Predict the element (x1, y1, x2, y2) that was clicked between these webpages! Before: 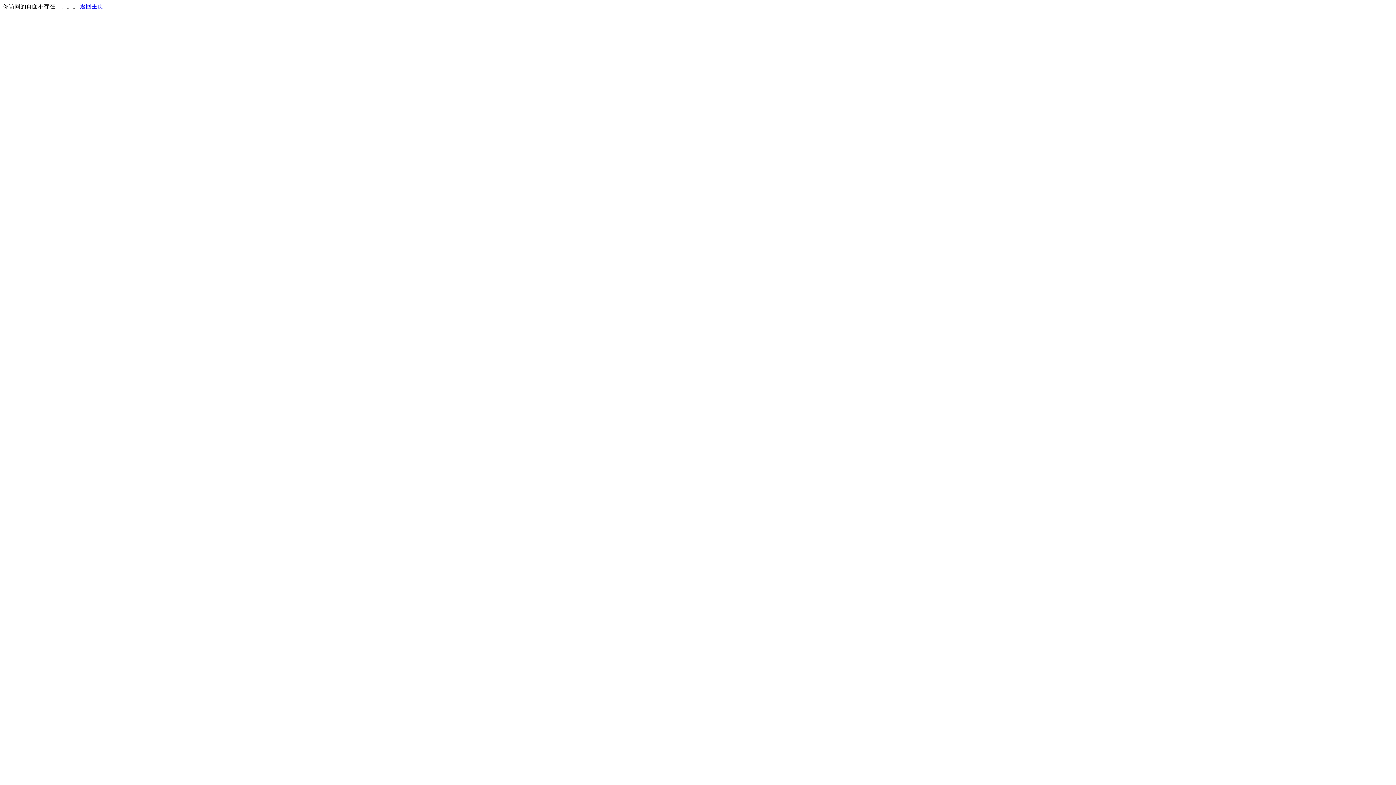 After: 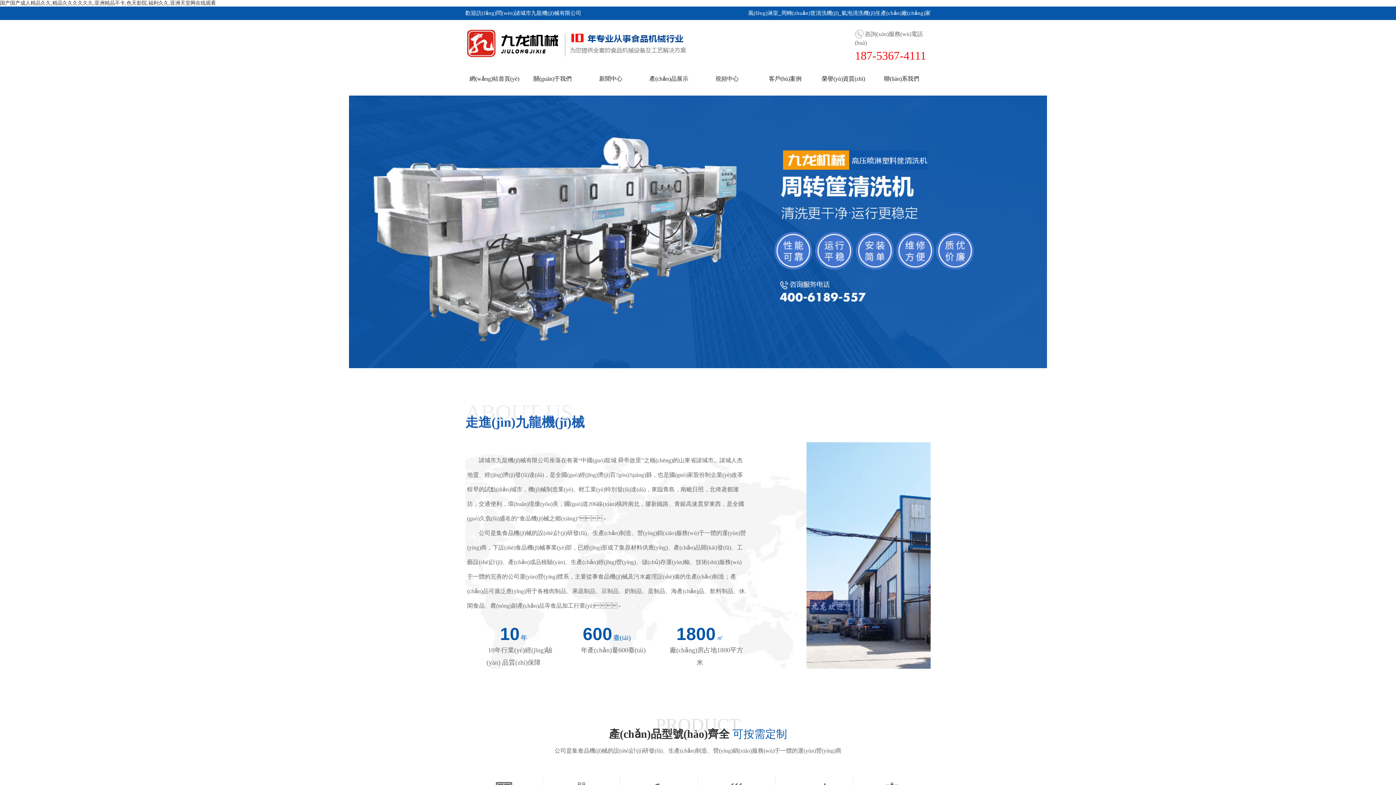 Action: label: 返回主页 bbox: (80, 3, 103, 9)